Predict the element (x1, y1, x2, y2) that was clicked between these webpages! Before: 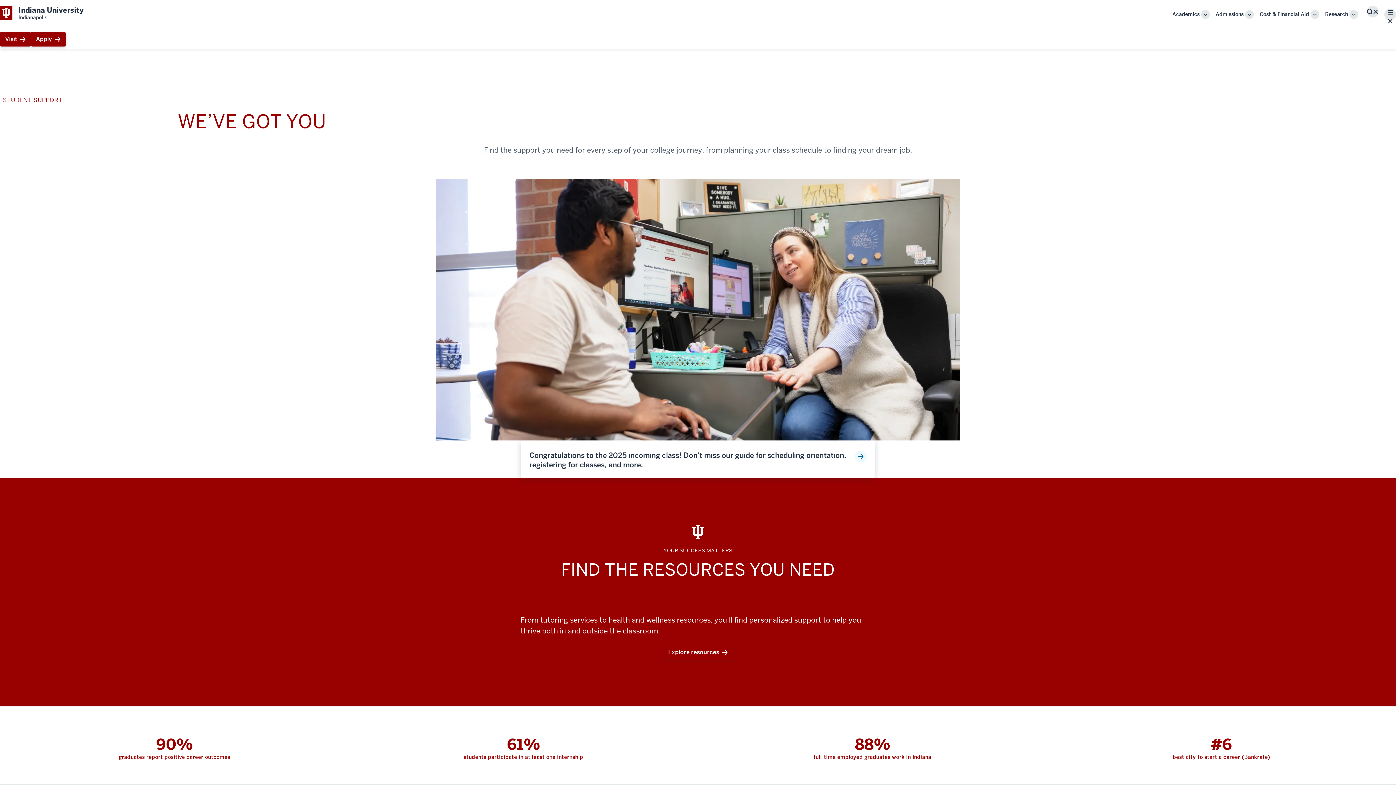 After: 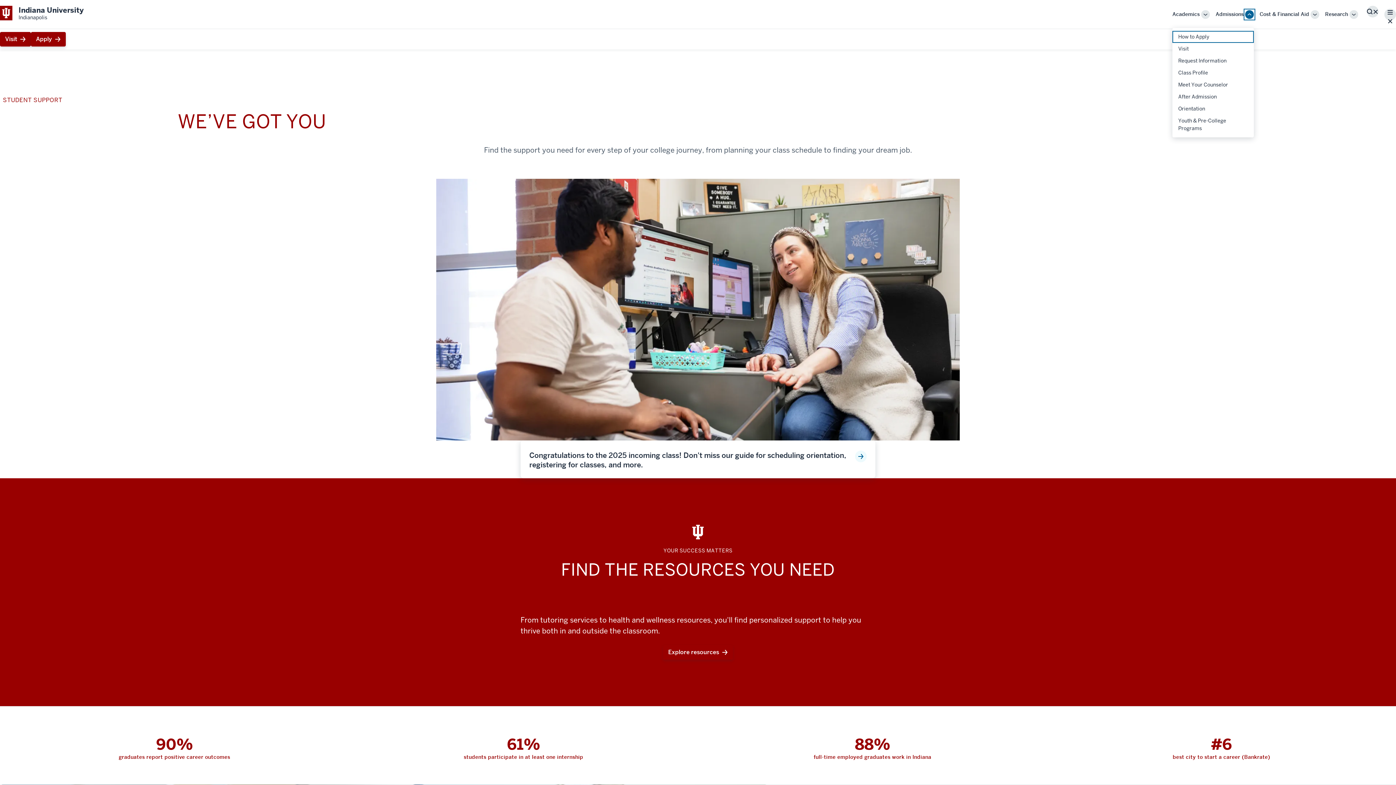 Action: label: More "Admissions" bbox: (1245, 10, 1254, 18)